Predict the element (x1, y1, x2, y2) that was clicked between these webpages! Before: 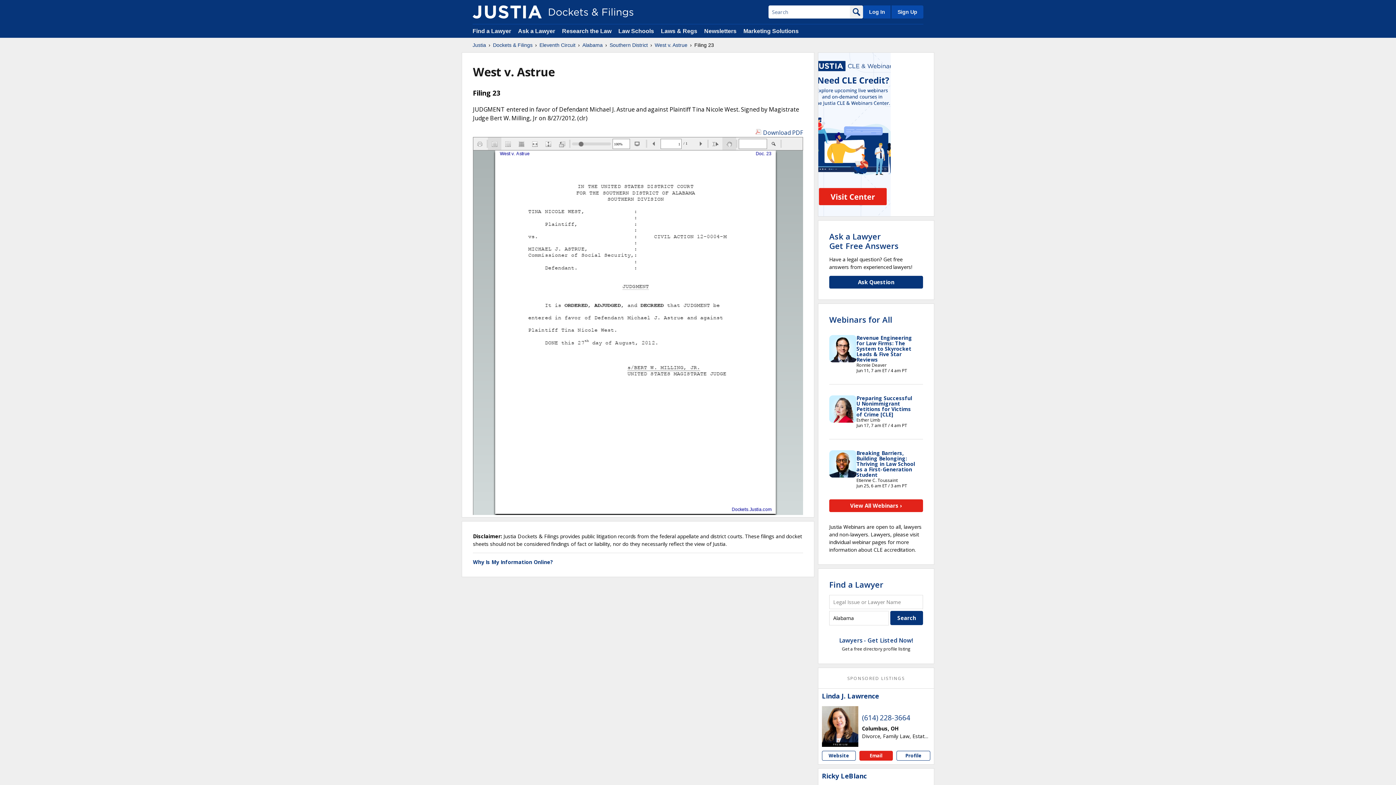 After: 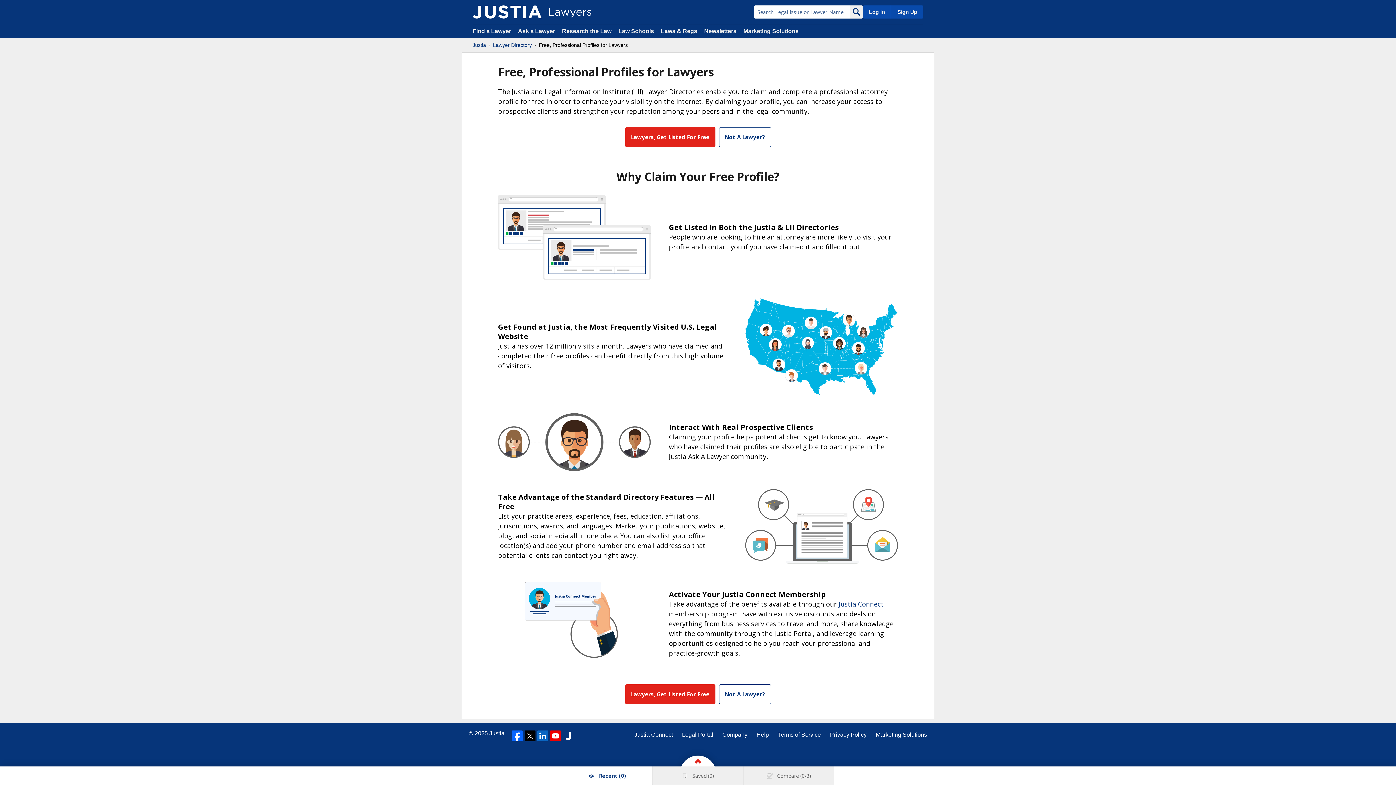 Action: label: Sign Up bbox: (890, 5, 923, 18)